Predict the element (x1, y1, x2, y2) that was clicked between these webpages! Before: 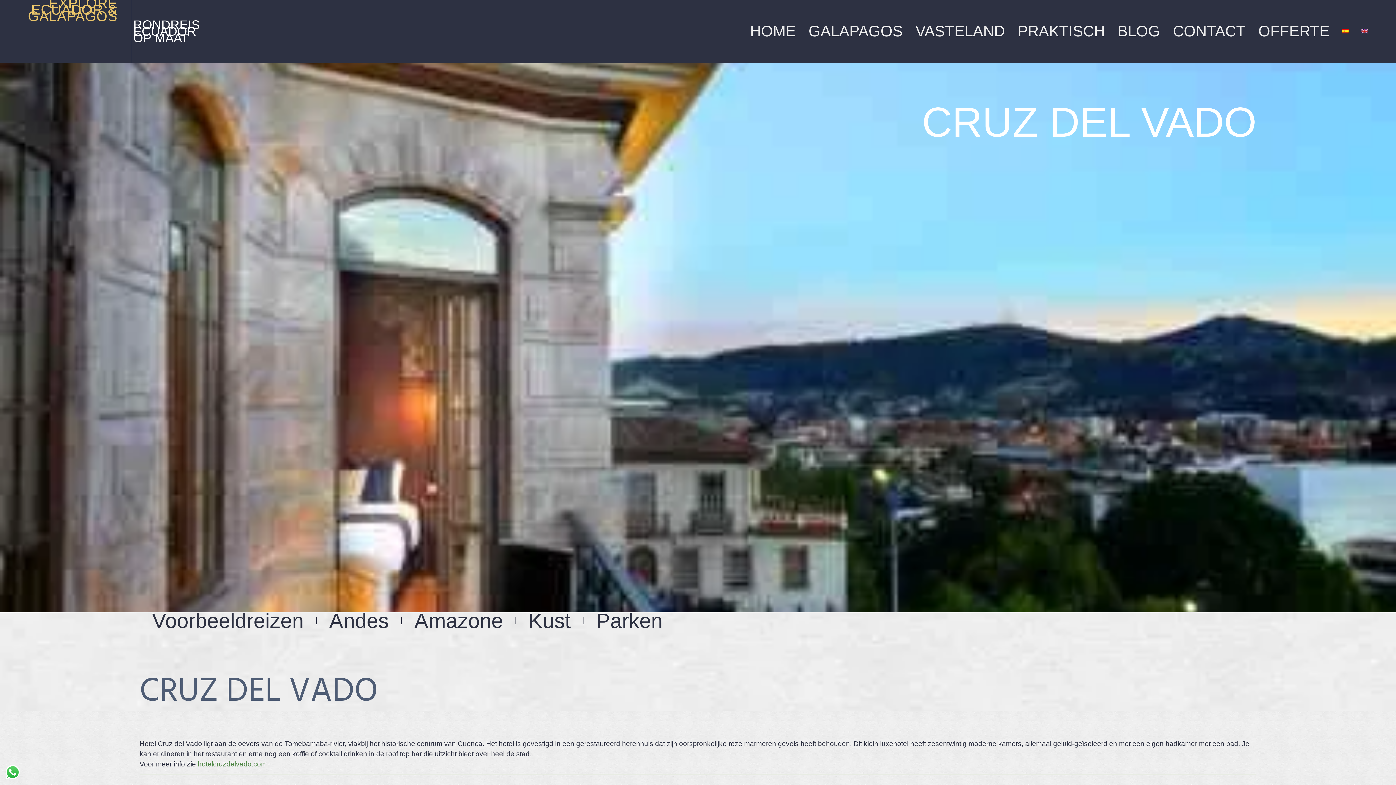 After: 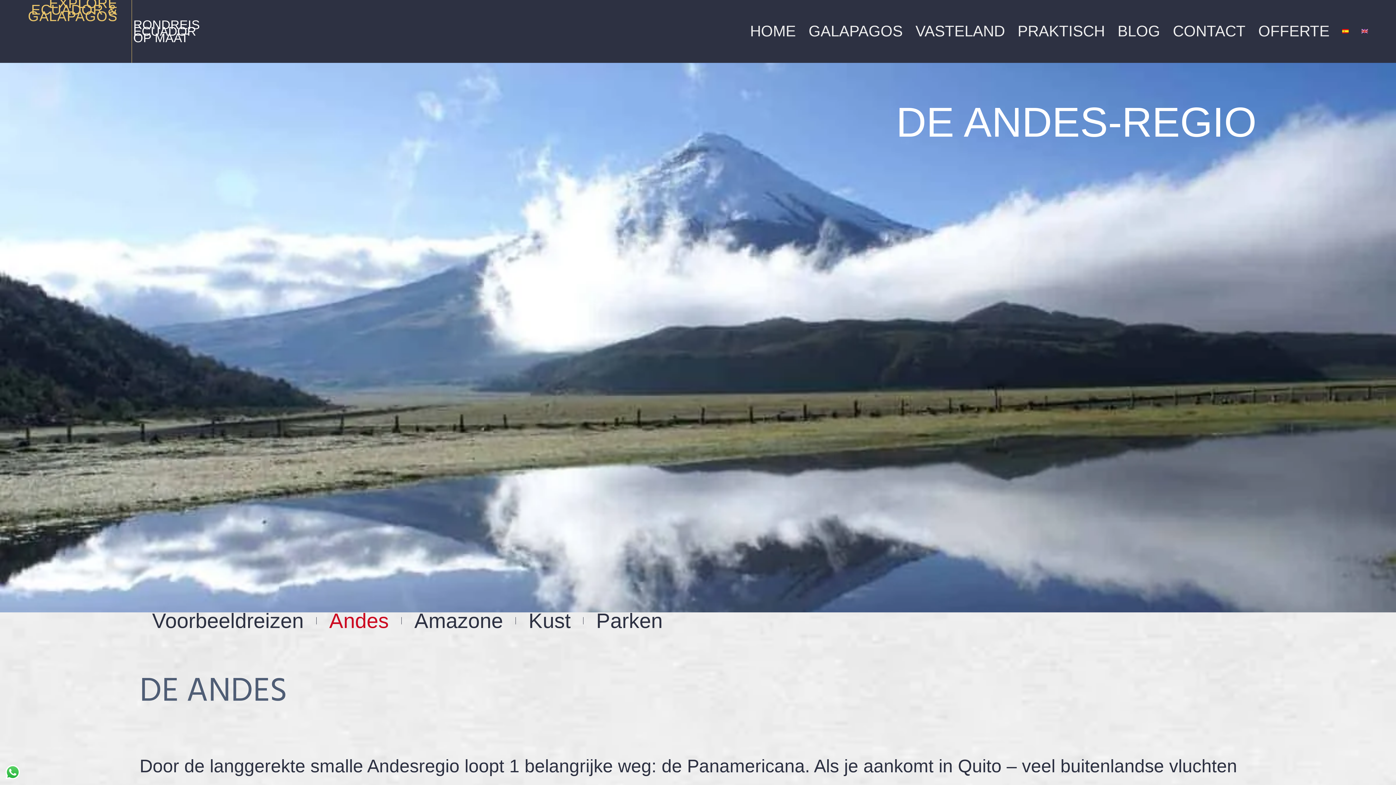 Action: bbox: (316, 612, 401, 629) label: Andes